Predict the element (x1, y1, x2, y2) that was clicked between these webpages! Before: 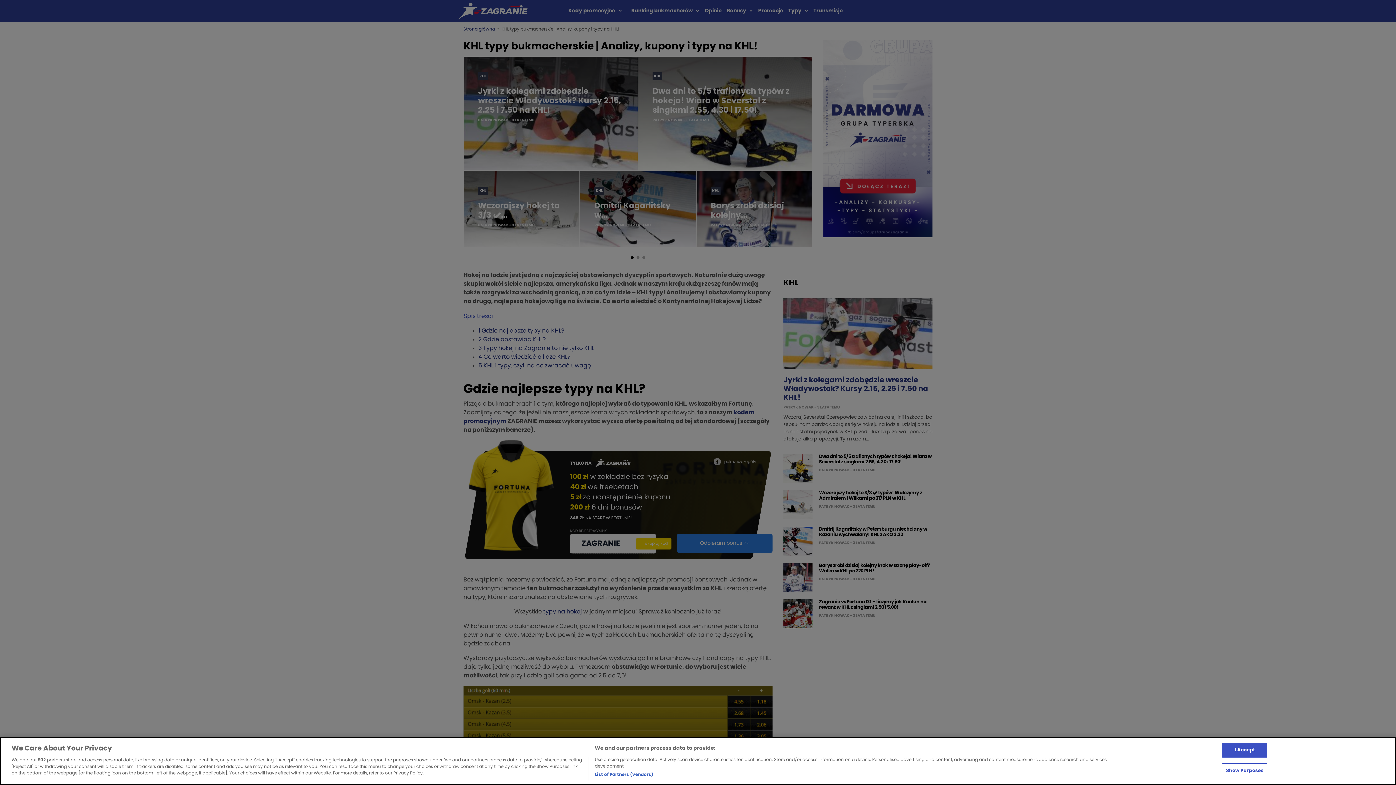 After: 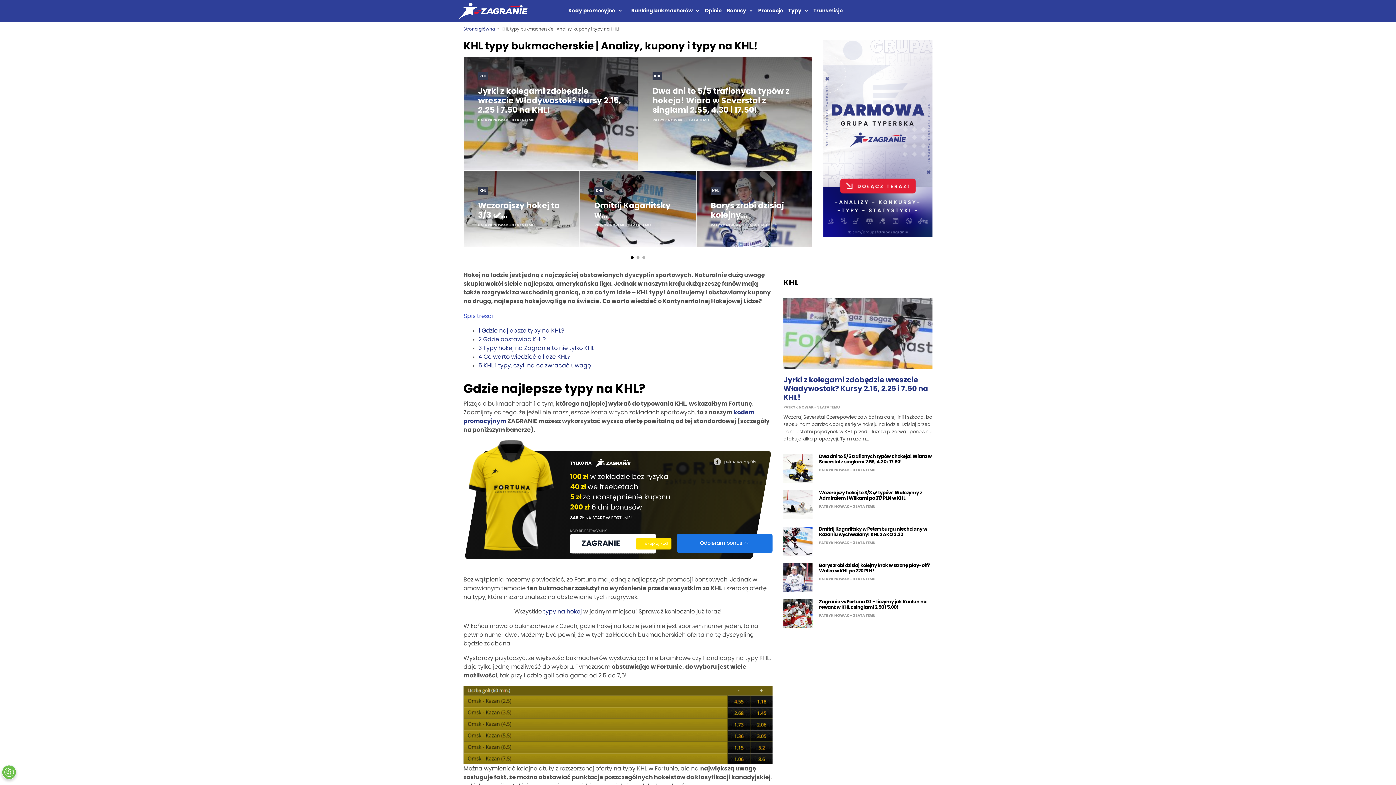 Action: bbox: (1222, 743, 1267, 758) label: I Accept